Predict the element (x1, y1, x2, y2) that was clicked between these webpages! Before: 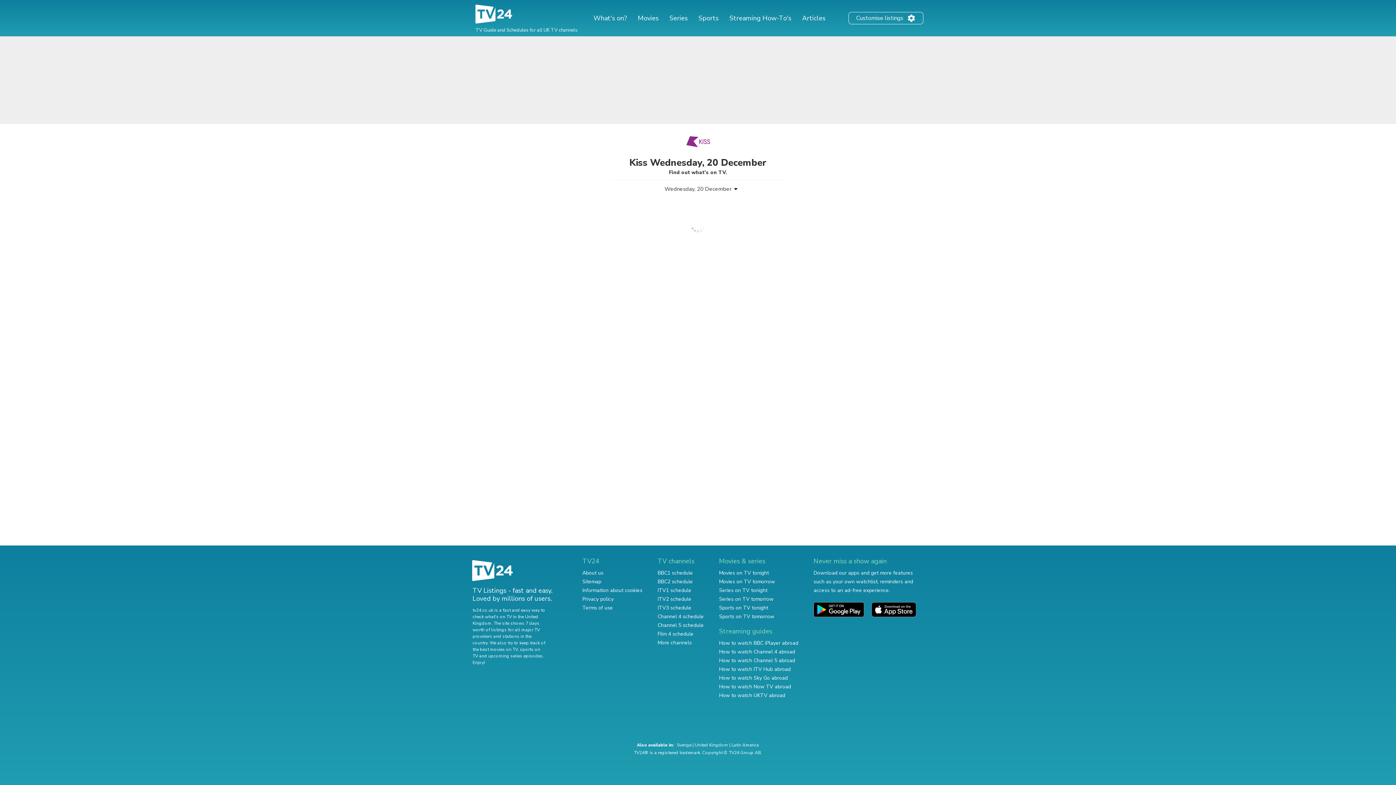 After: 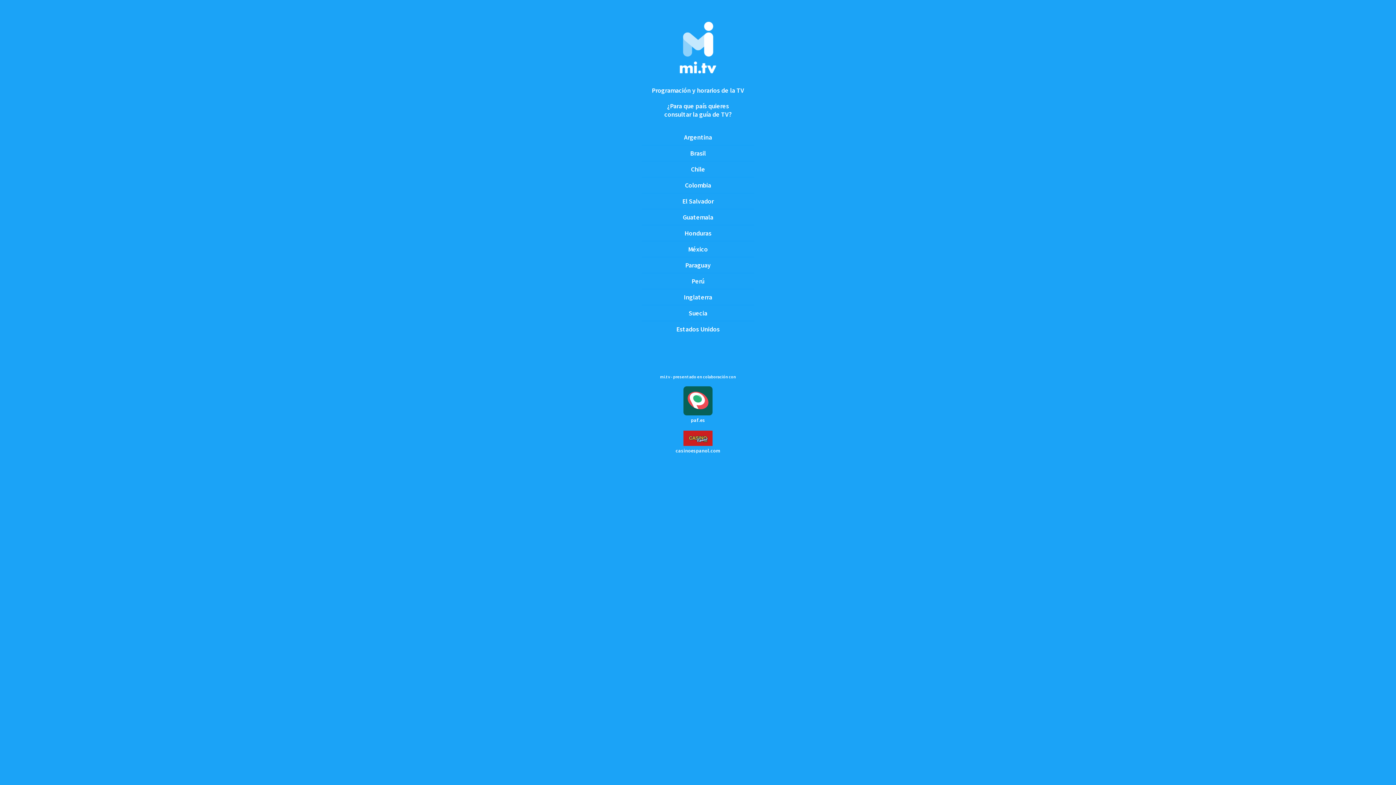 Action: label: Latin America bbox: (731, 742, 759, 748)